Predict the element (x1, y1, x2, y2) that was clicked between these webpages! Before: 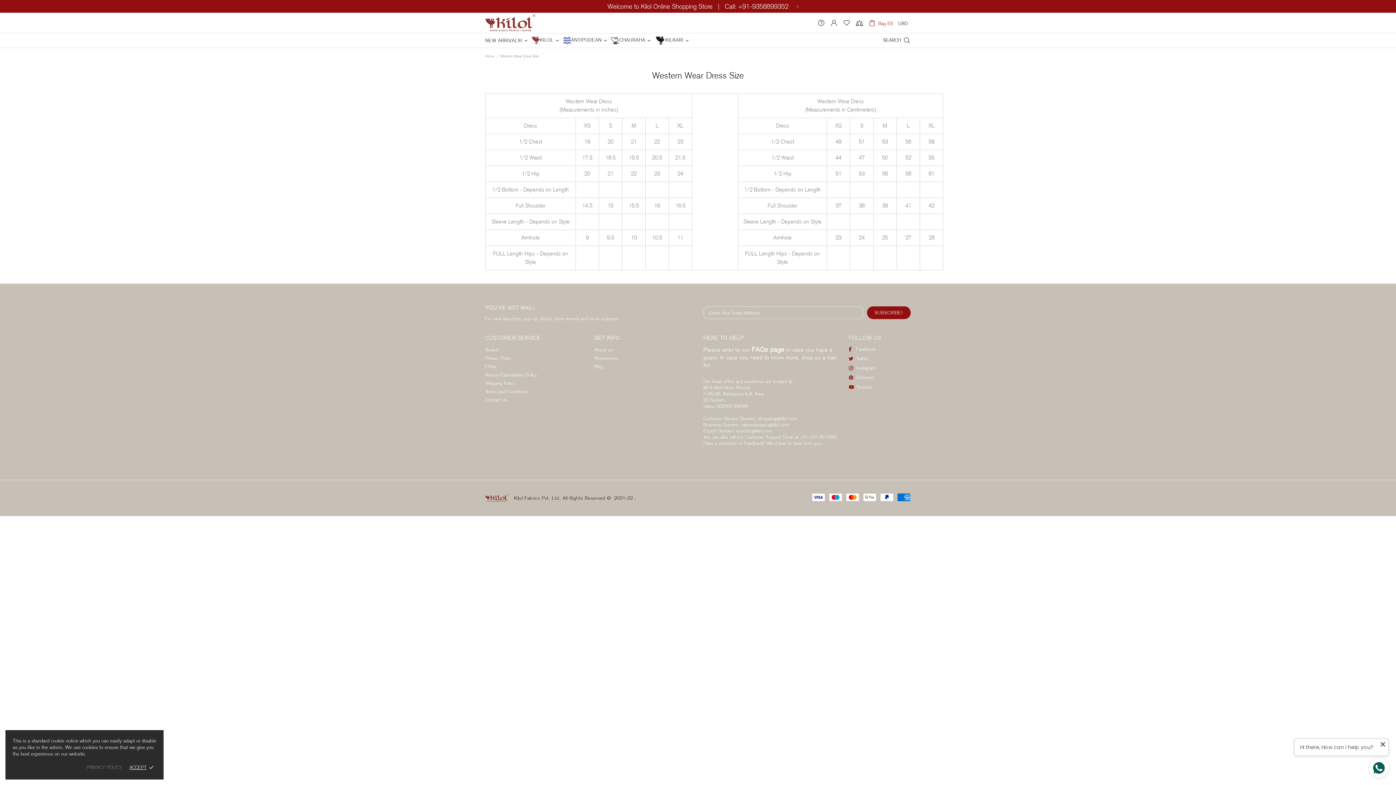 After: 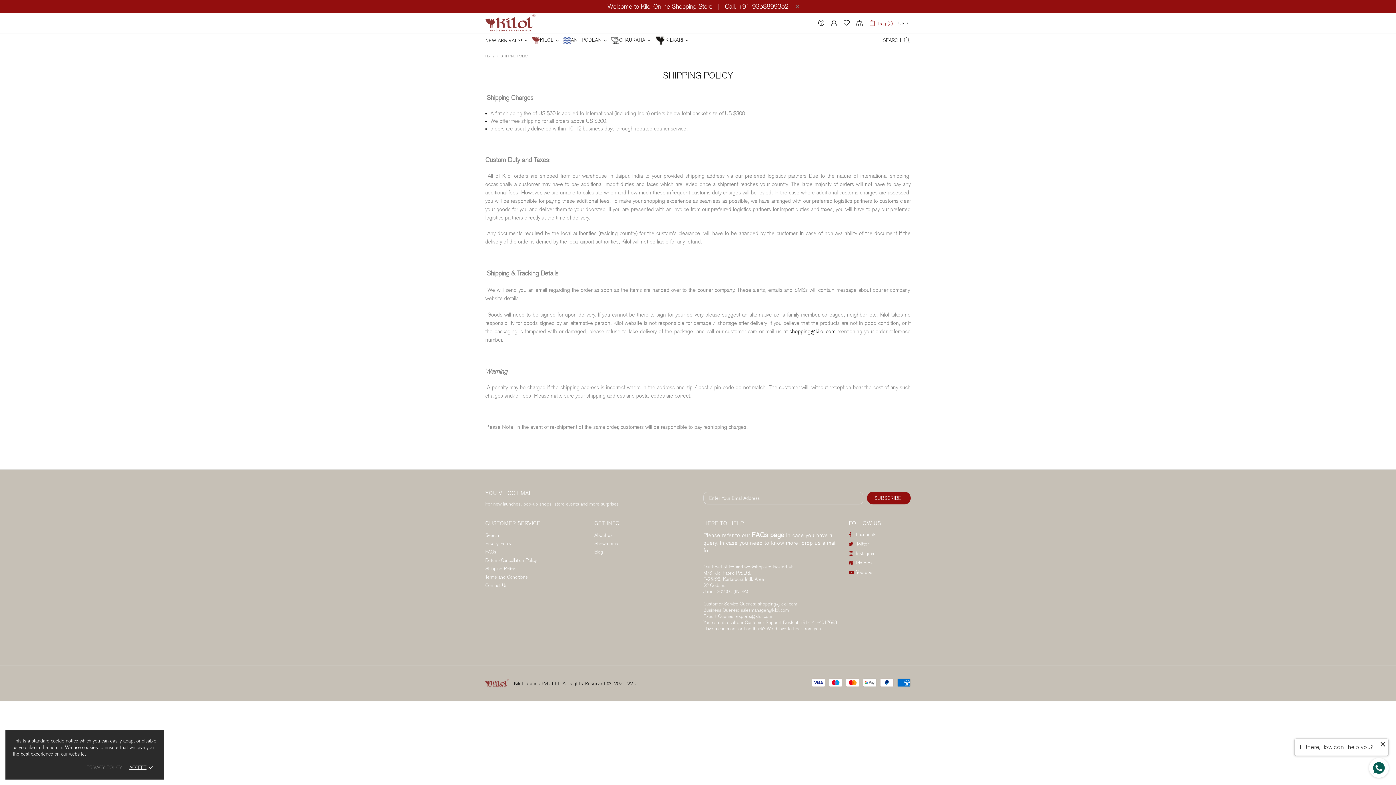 Action: bbox: (485, 380, 515, 386) label: Shipping Policy